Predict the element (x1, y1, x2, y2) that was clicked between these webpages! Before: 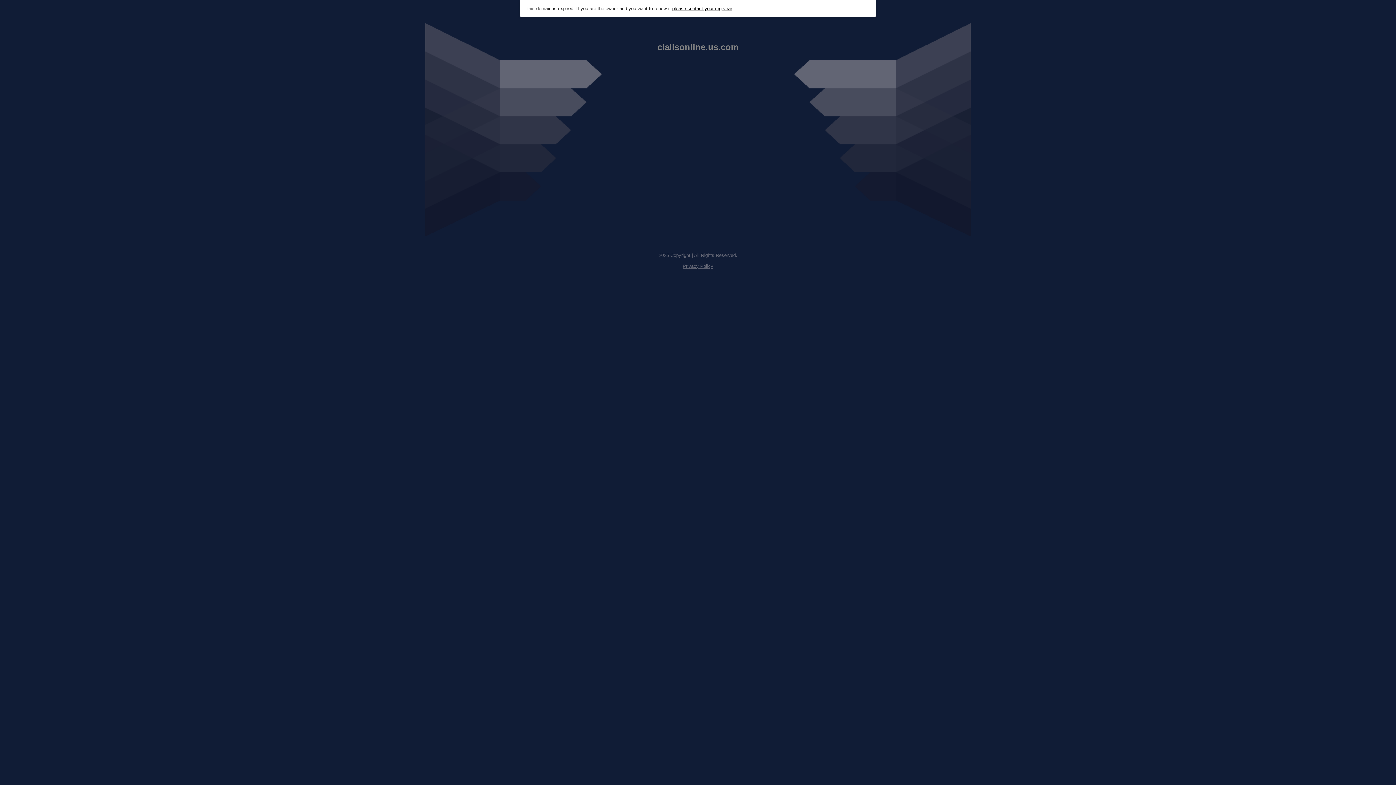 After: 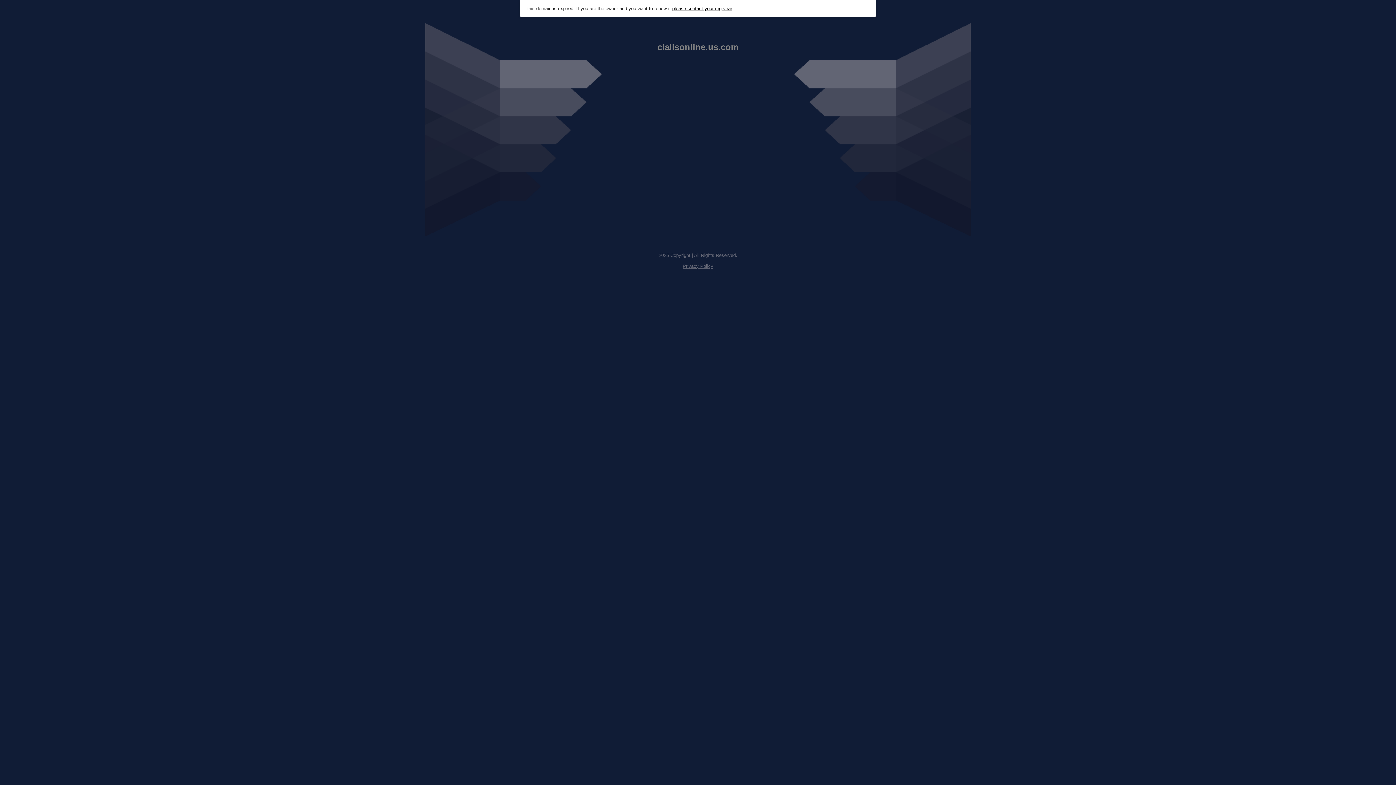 Action: label: please contact your registrar bbox: (672, 5, 732, 11)